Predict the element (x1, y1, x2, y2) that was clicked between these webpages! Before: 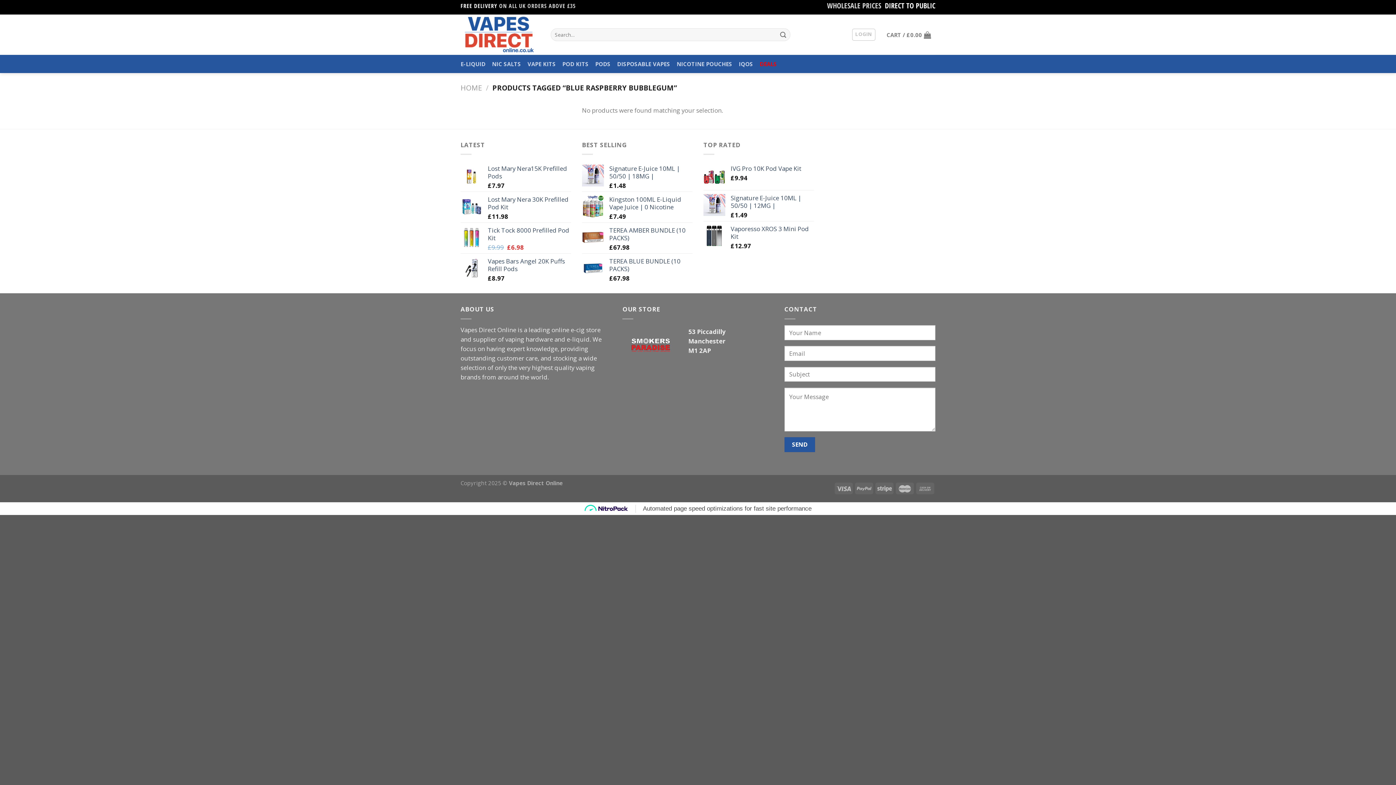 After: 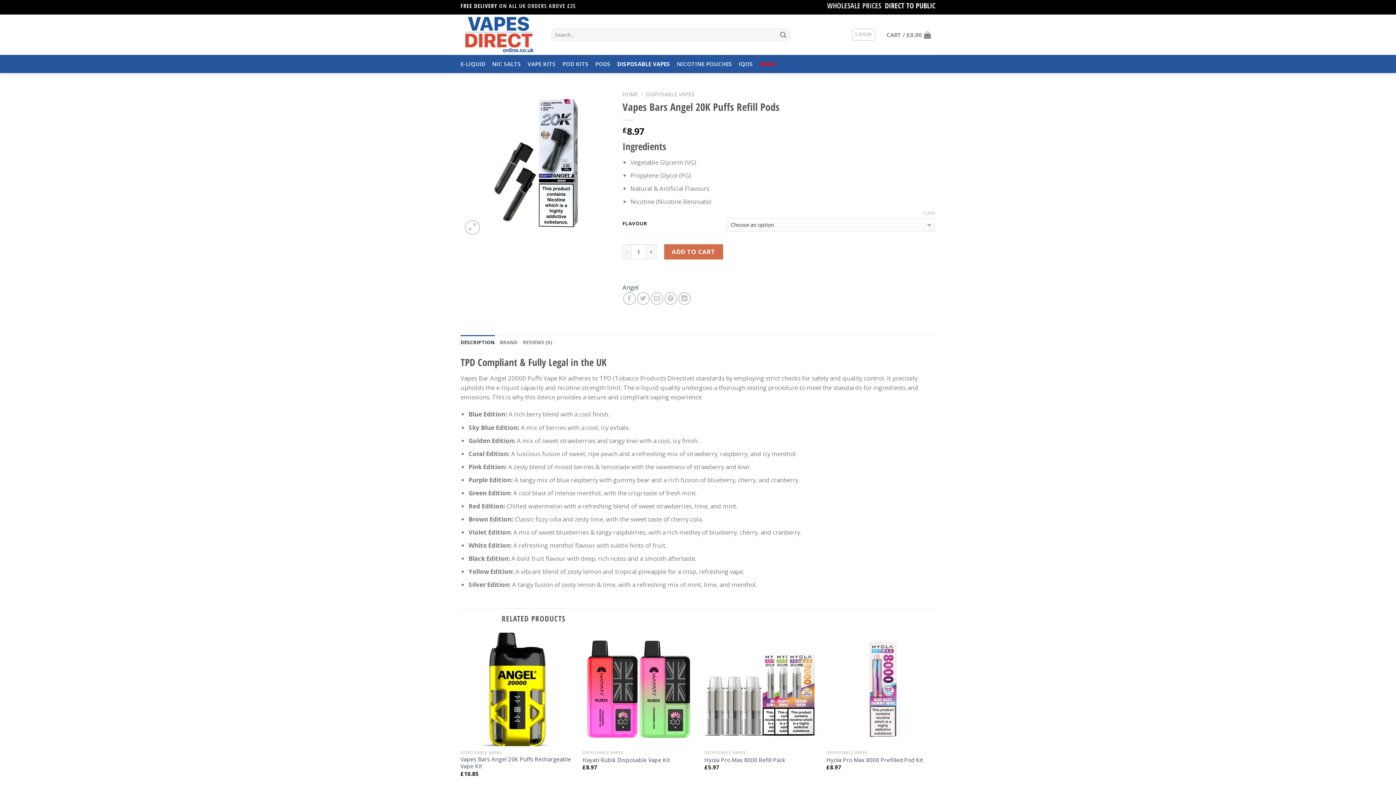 Action: label: Vapes Bars Angel 20K Puffs Refill Pods bbox: (488, 257, 571, 272)